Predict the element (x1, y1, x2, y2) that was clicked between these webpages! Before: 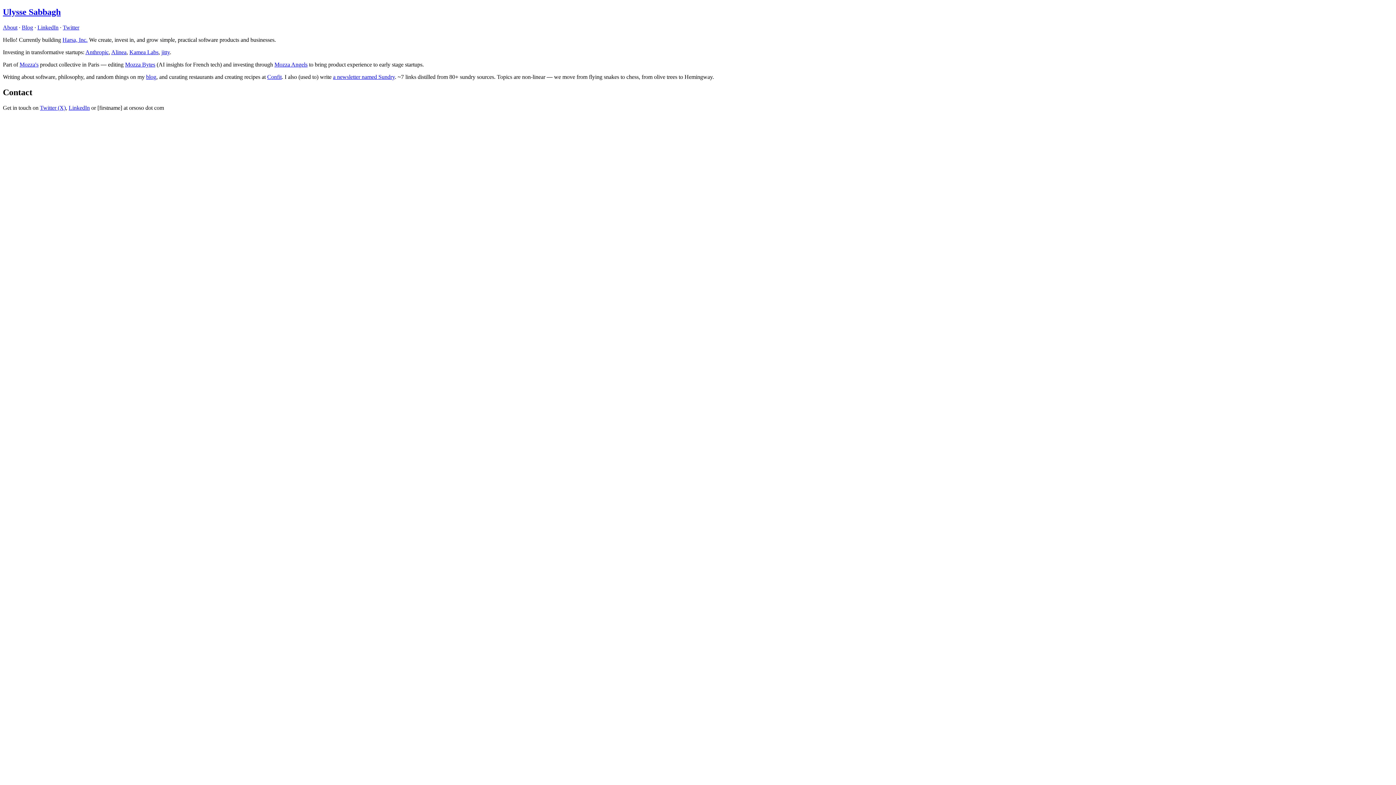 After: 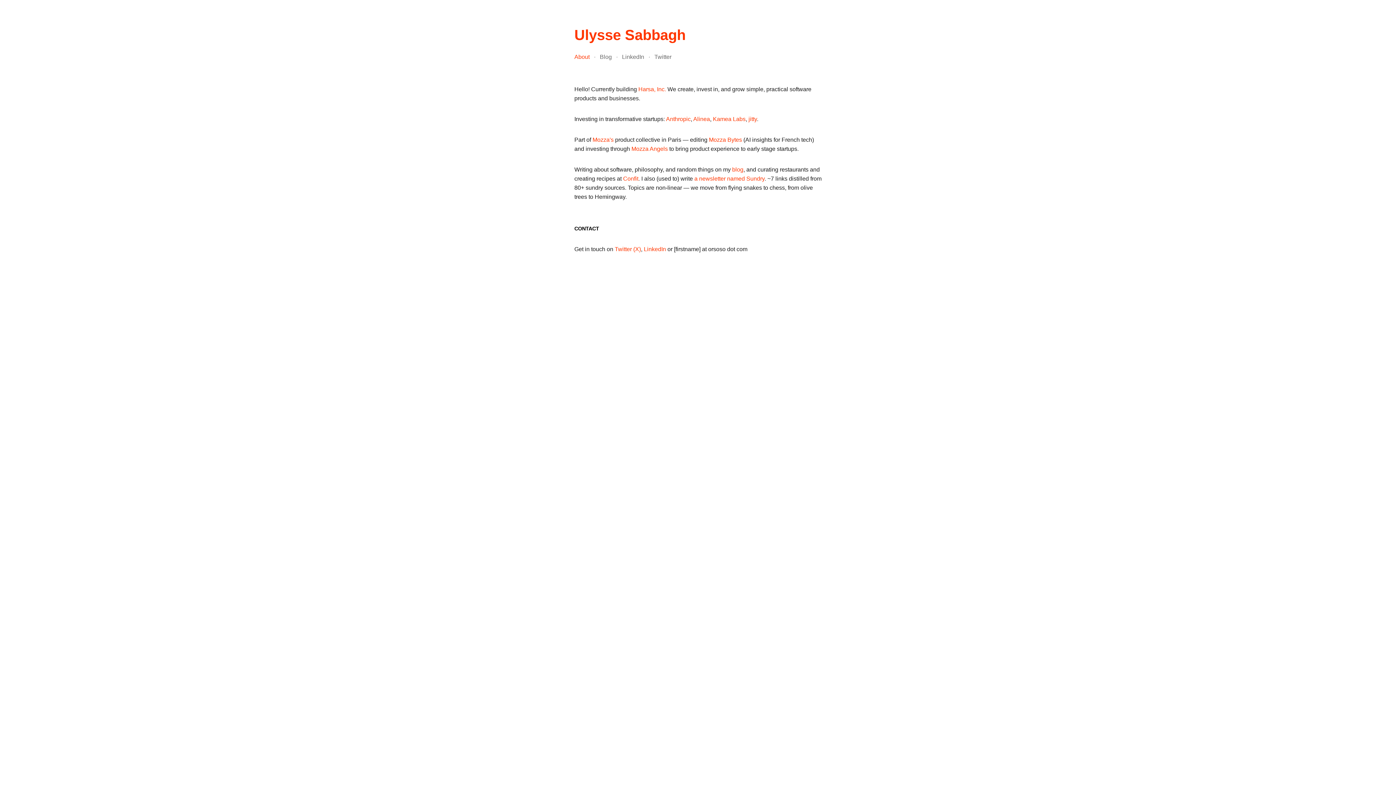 Action: label: About bbox: (2, 24, 17, 30)